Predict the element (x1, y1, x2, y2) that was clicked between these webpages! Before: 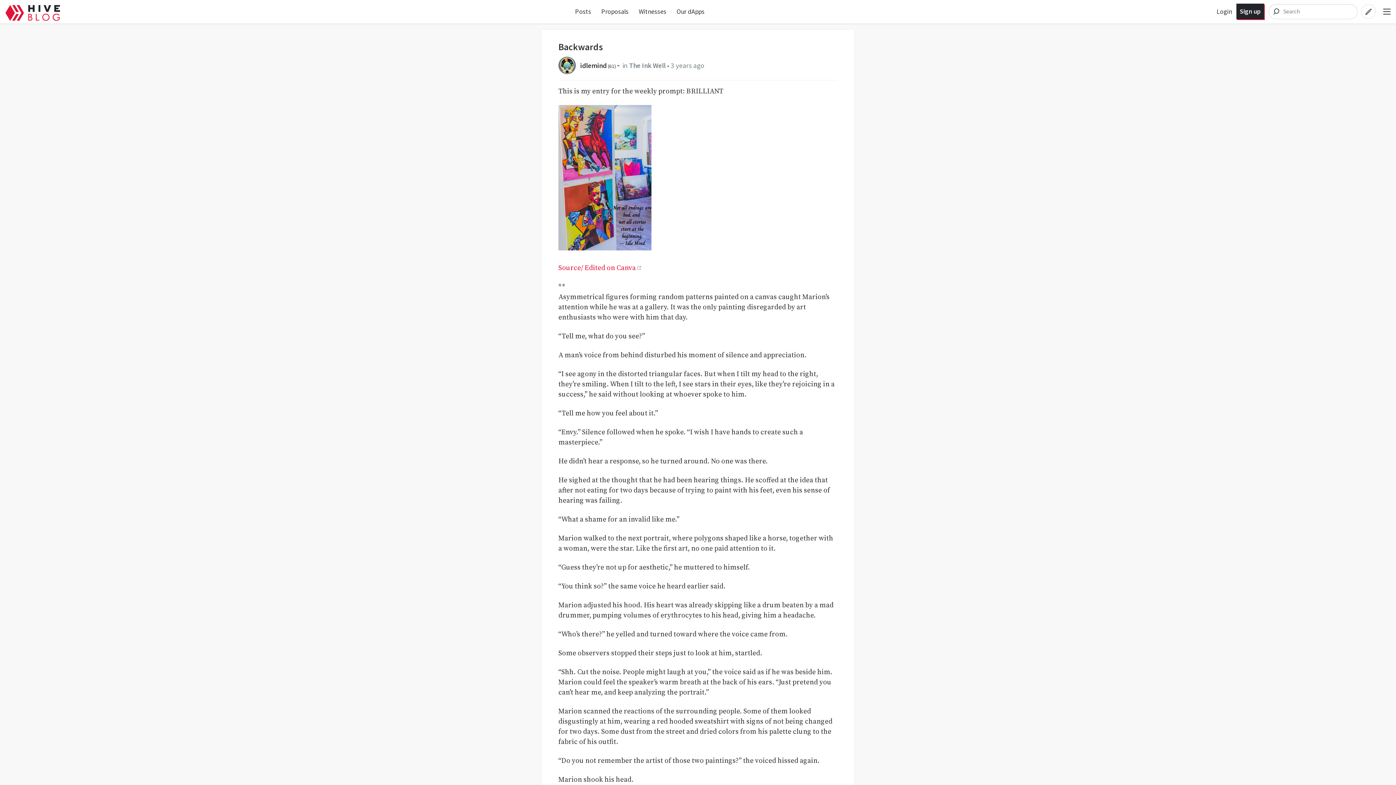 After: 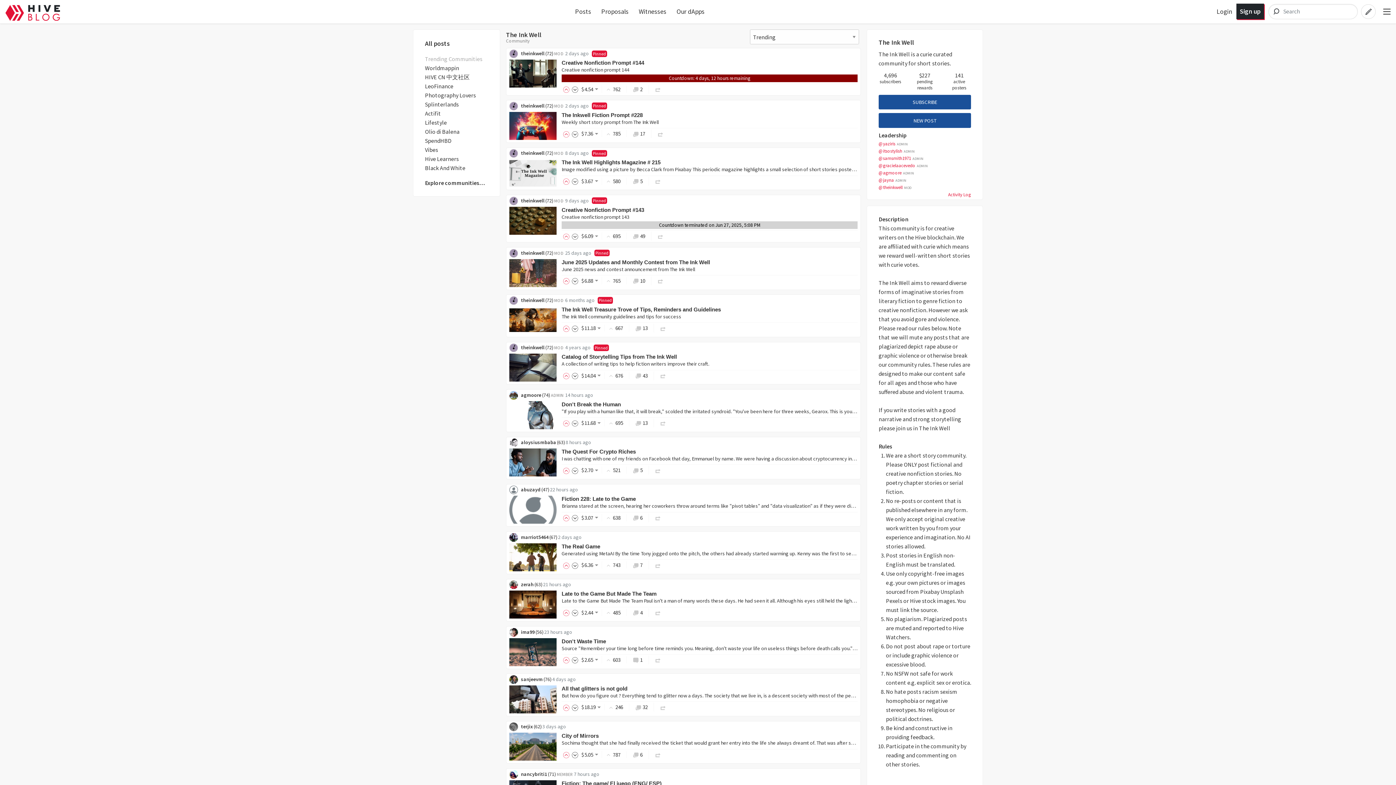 Action: label: The Ink Well bbox: (629, 60, 665, 69)